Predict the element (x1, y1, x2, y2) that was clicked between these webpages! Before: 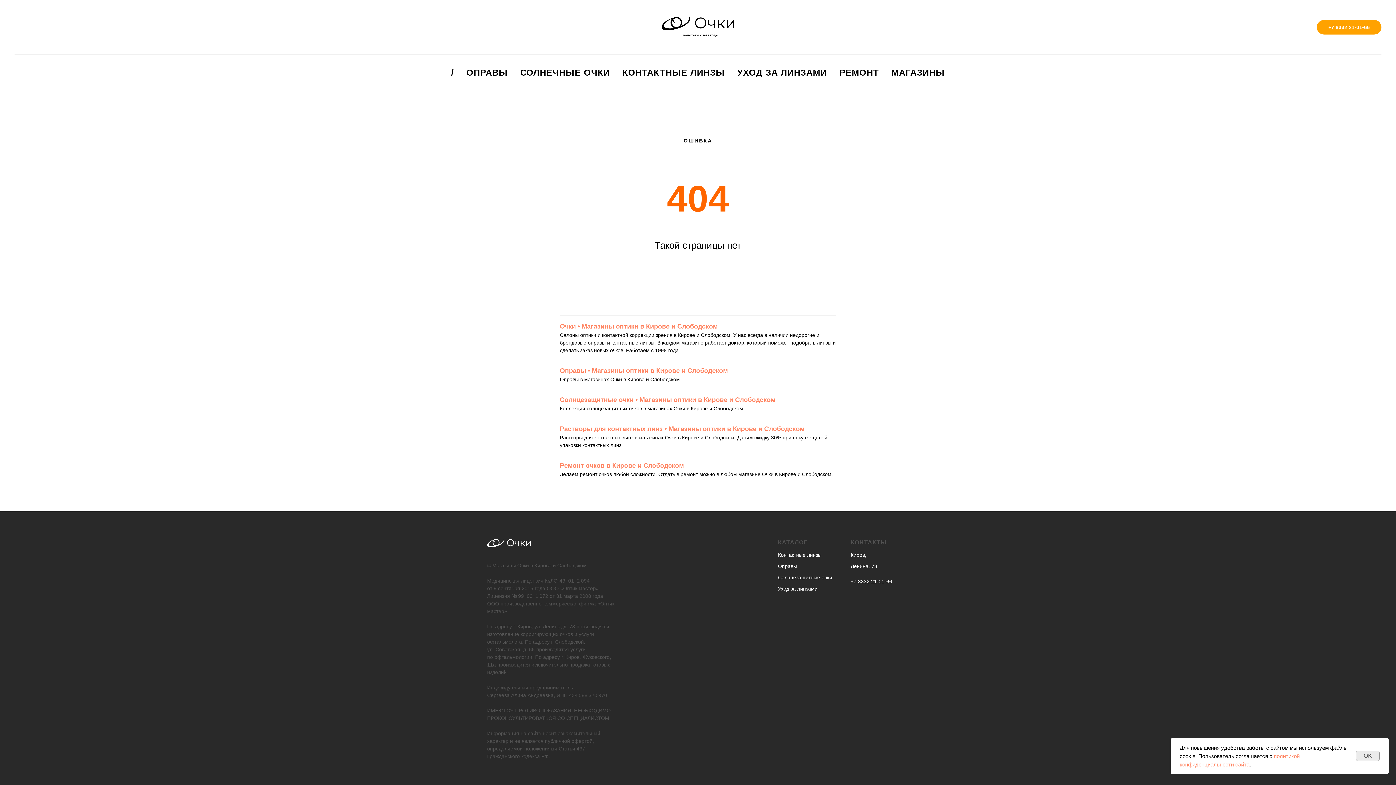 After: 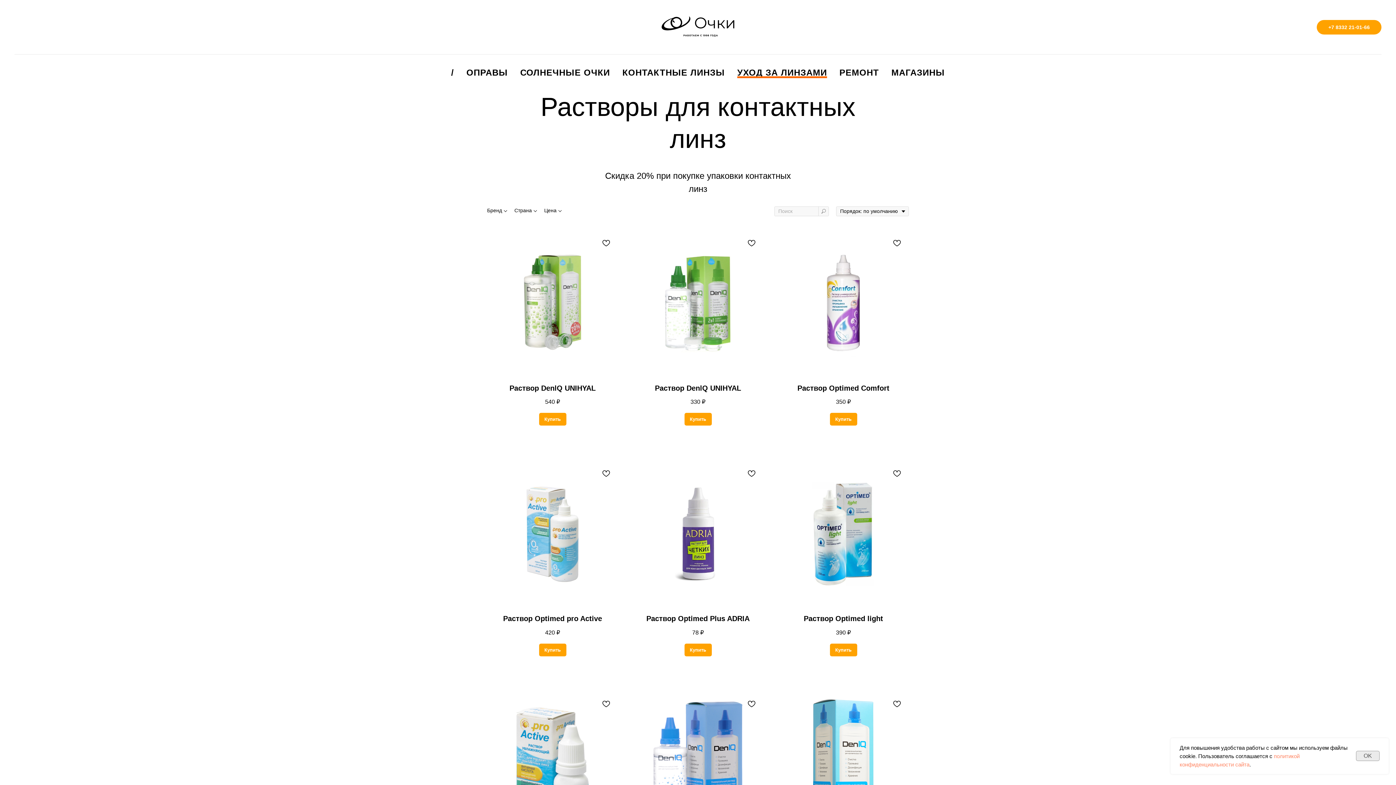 Action: label: Растворы для контактных линз • Магазины оптики в Кирове и Слободском bbox: (560, 424, 836, 434)